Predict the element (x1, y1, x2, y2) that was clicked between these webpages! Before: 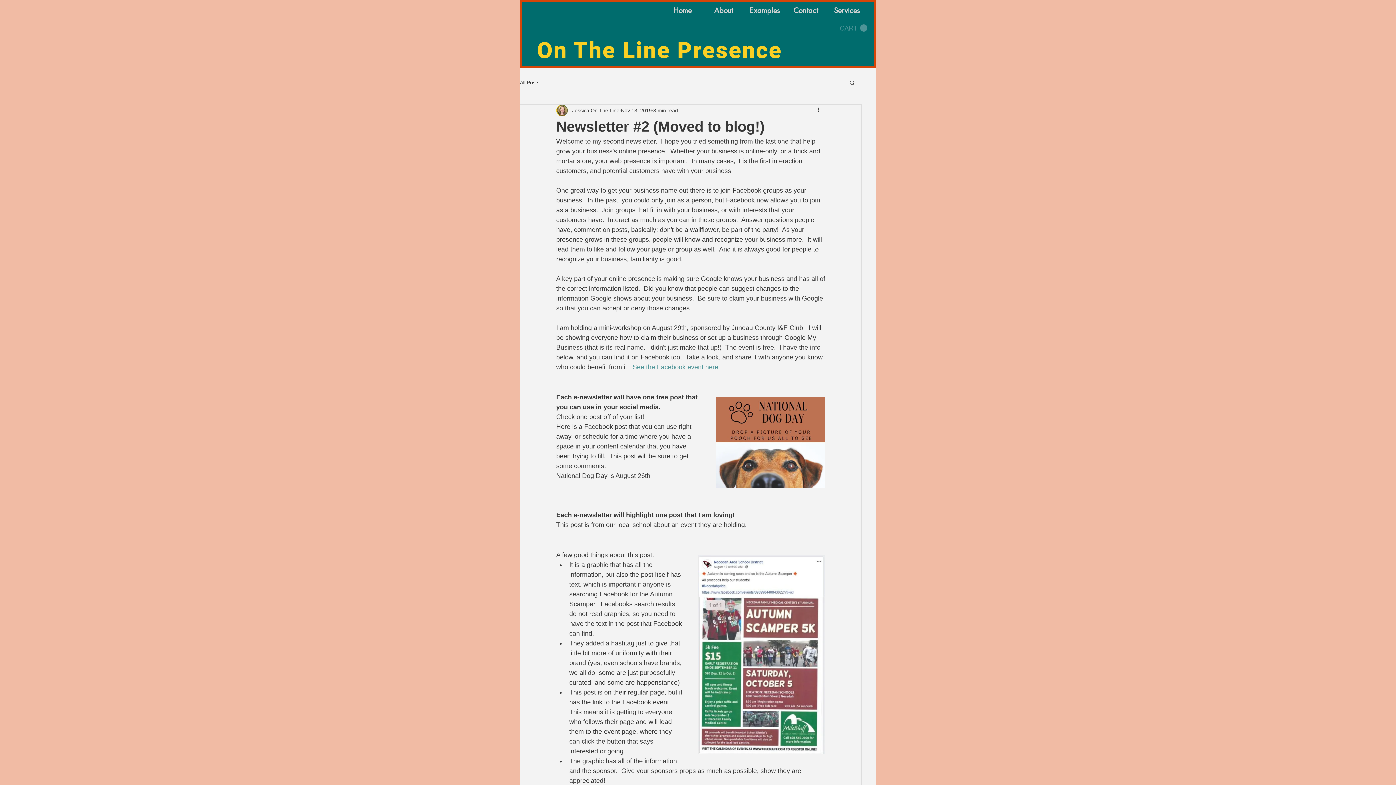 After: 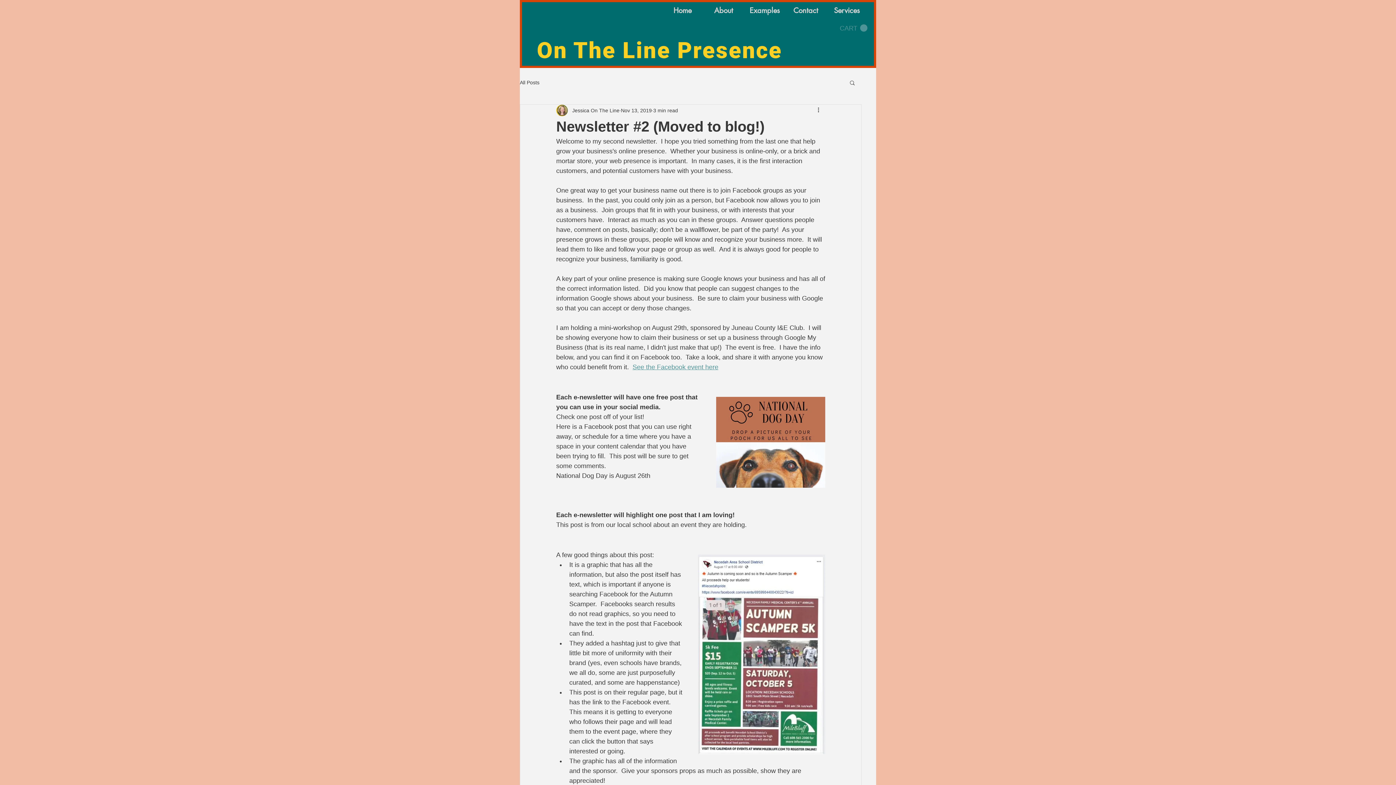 Action: bbox: (849, 79, 856, 85) label: Search